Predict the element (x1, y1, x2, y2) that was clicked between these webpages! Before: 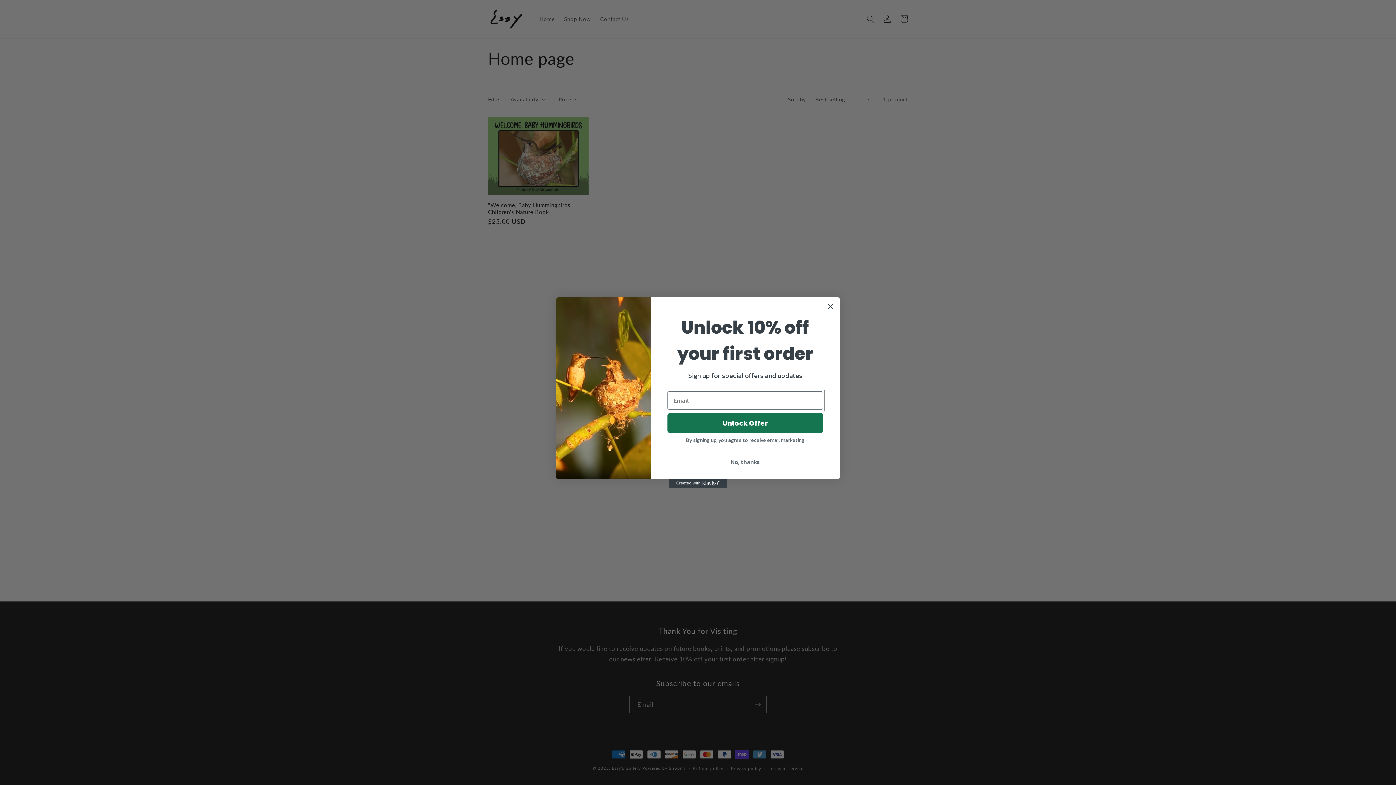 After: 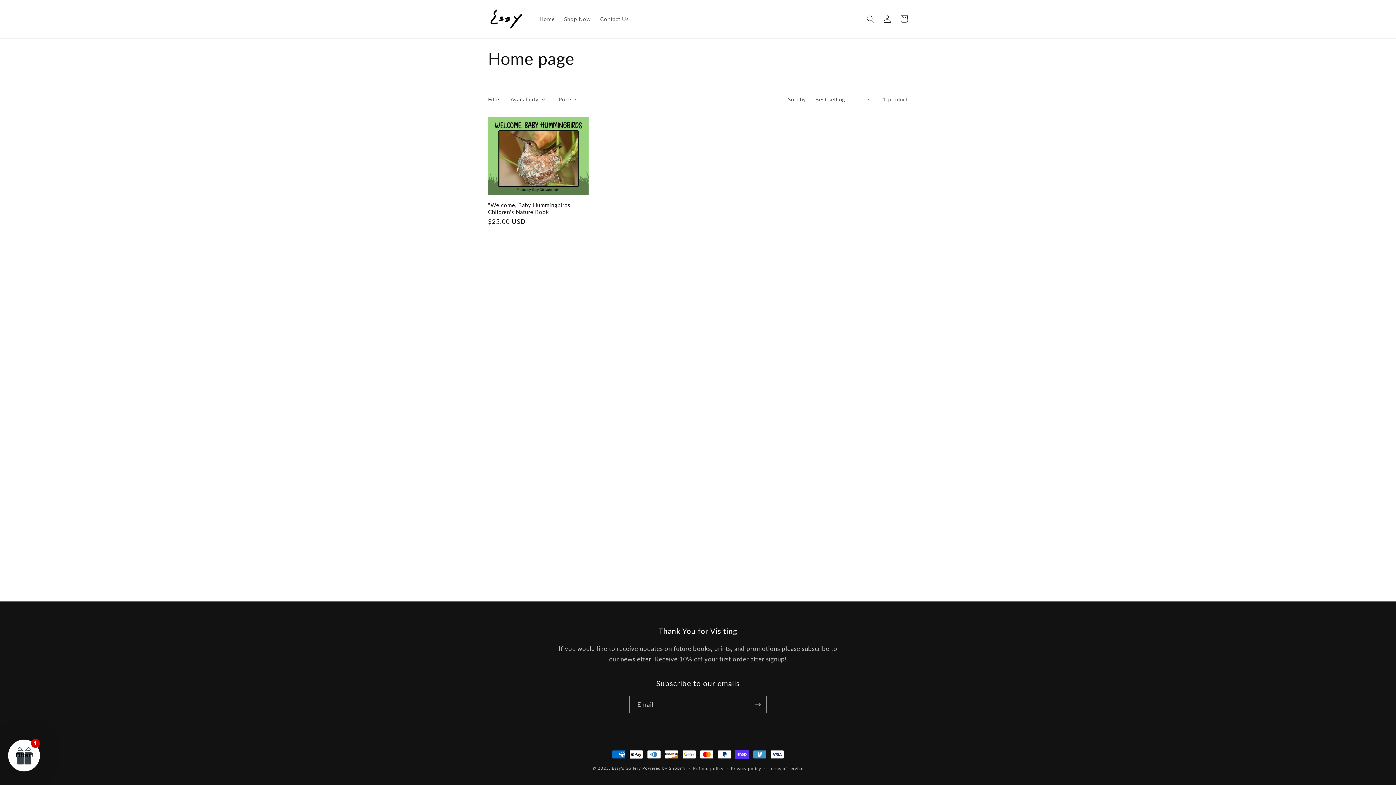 Action: bbox: (824, 300, 837, 313) label: Close dialog